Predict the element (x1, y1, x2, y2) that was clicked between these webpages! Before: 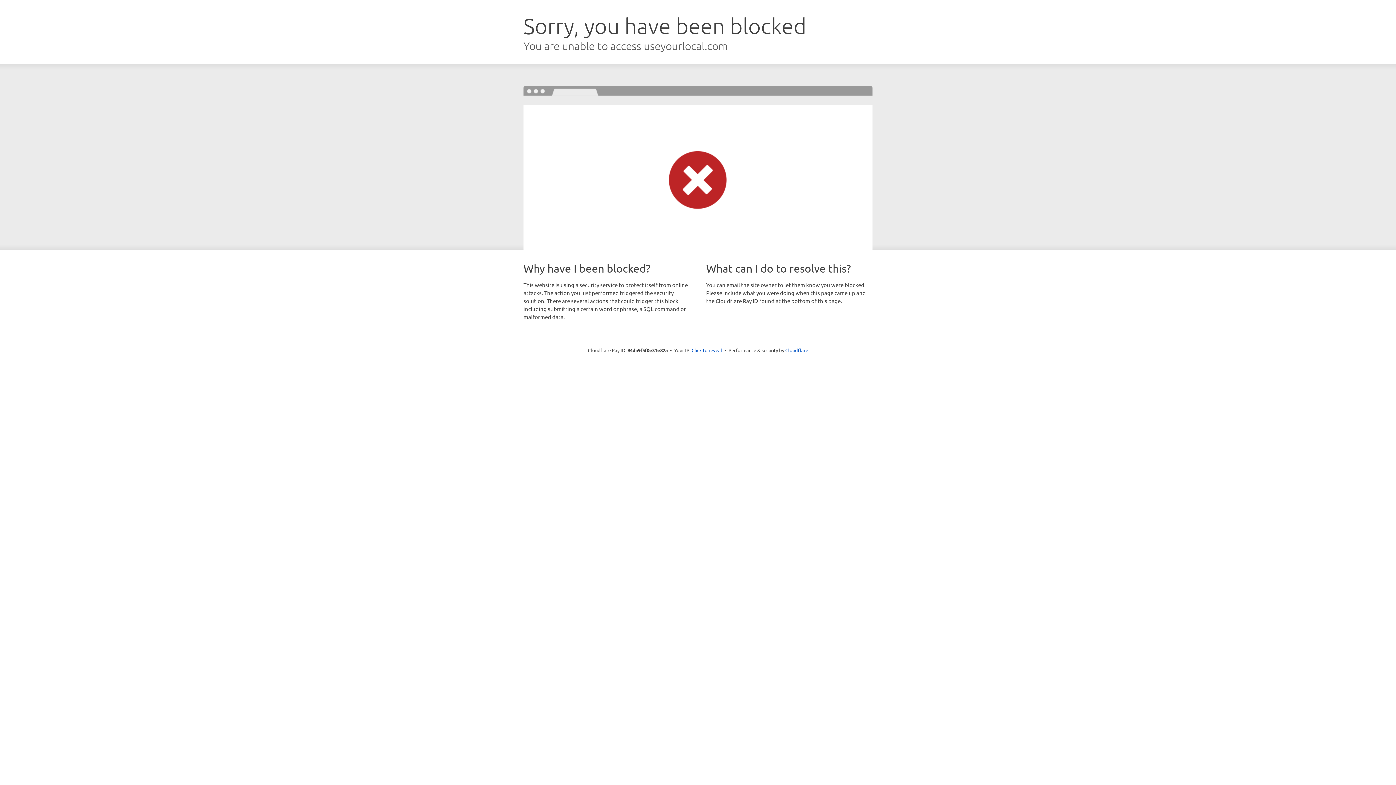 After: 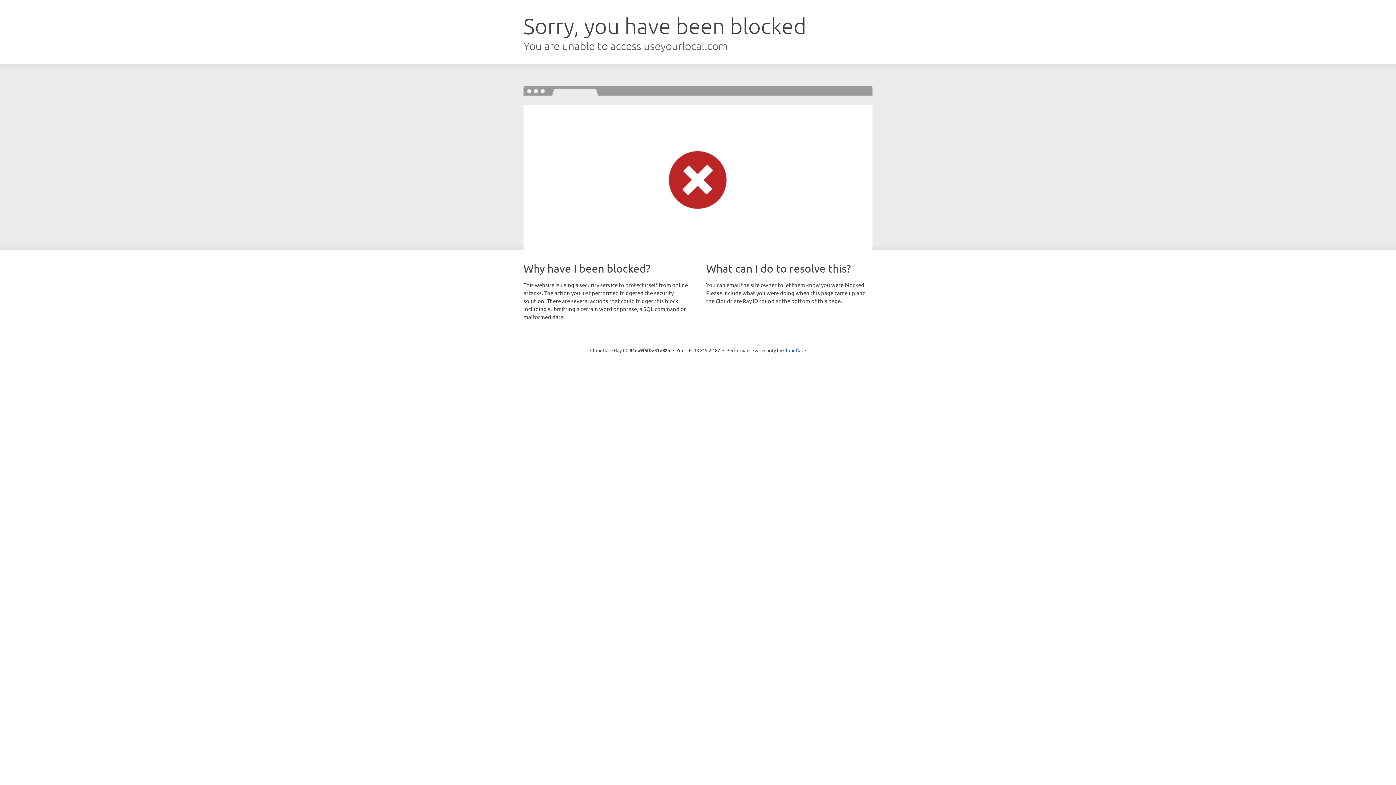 Action: bbox: (691, 346, 722, 353) label: Click to reveal